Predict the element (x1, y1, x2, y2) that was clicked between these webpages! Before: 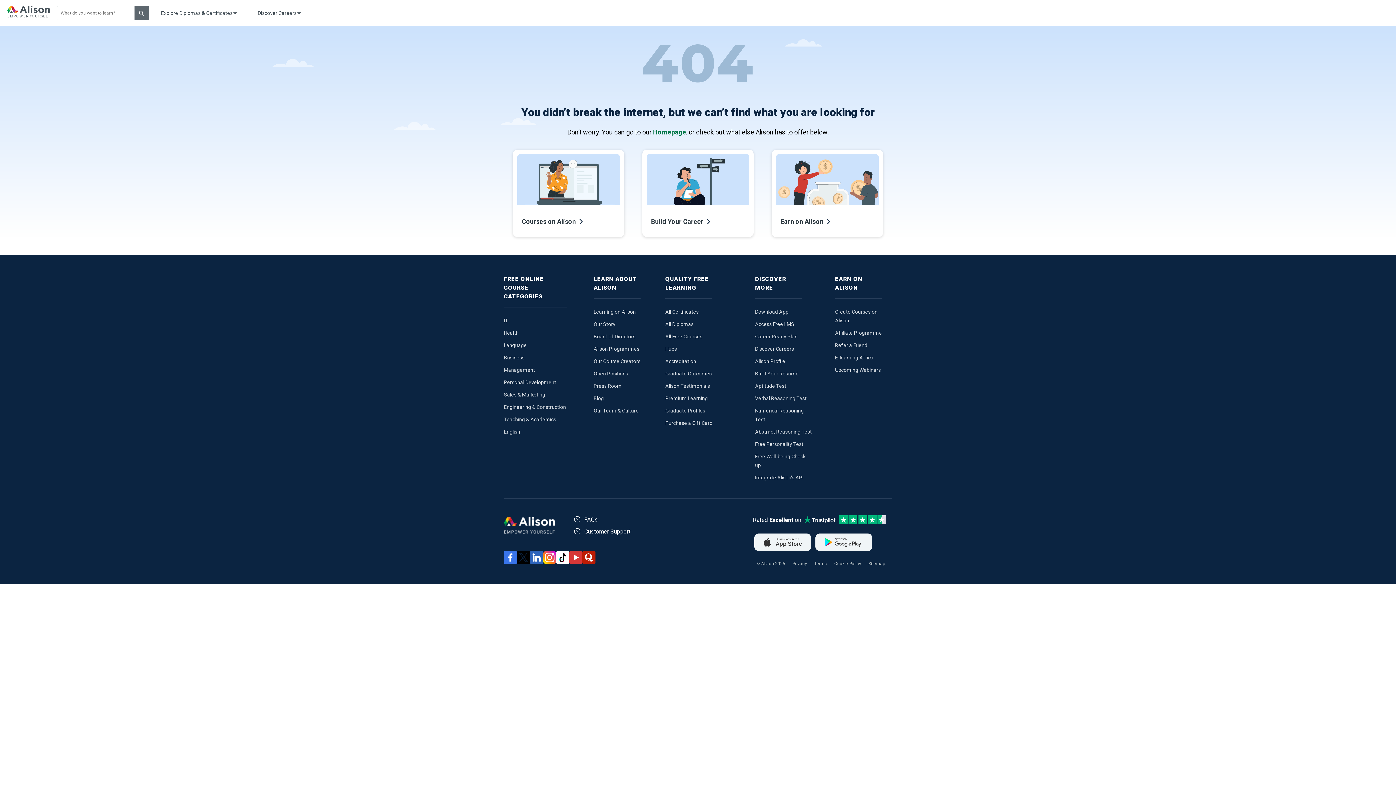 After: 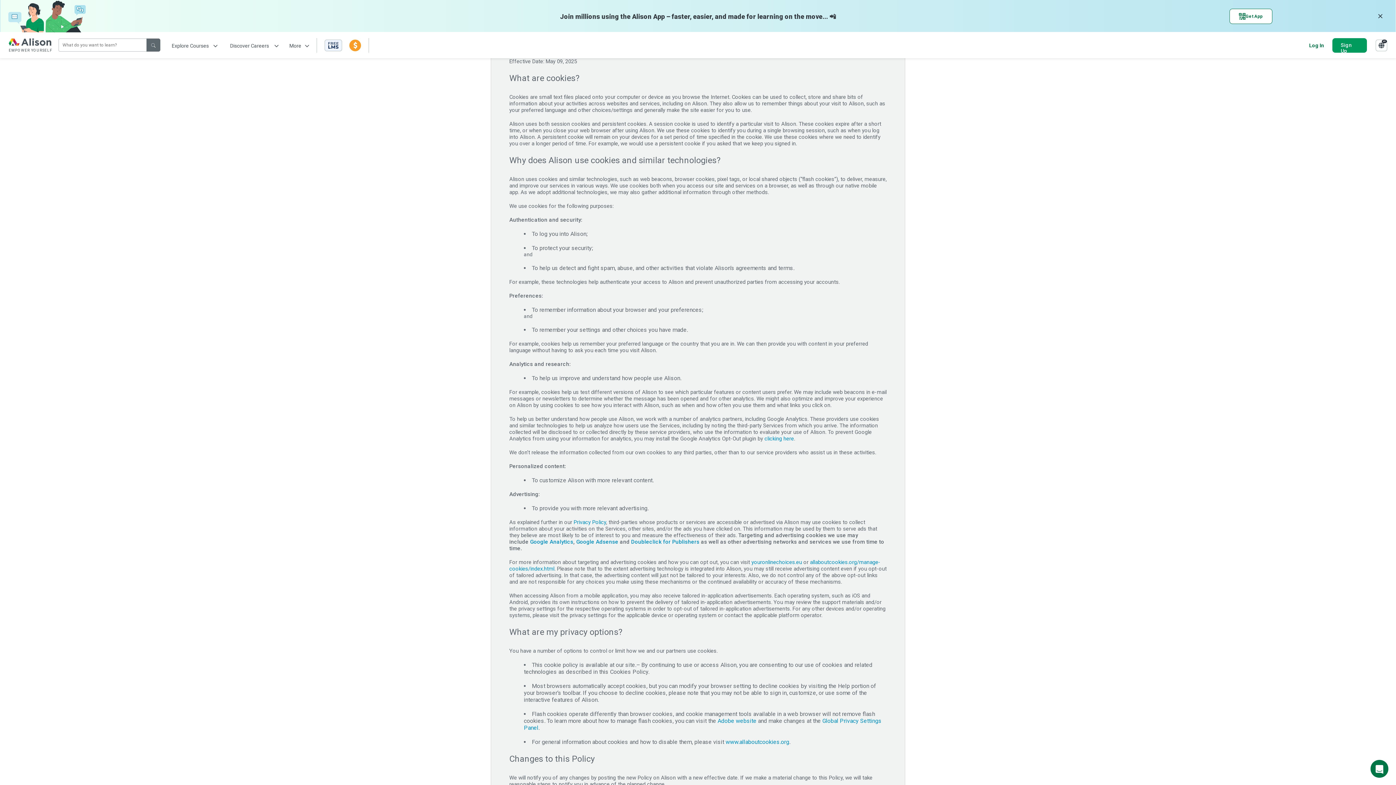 Action: label: Cookie Policy bbox: (834, 561, 861, 566)